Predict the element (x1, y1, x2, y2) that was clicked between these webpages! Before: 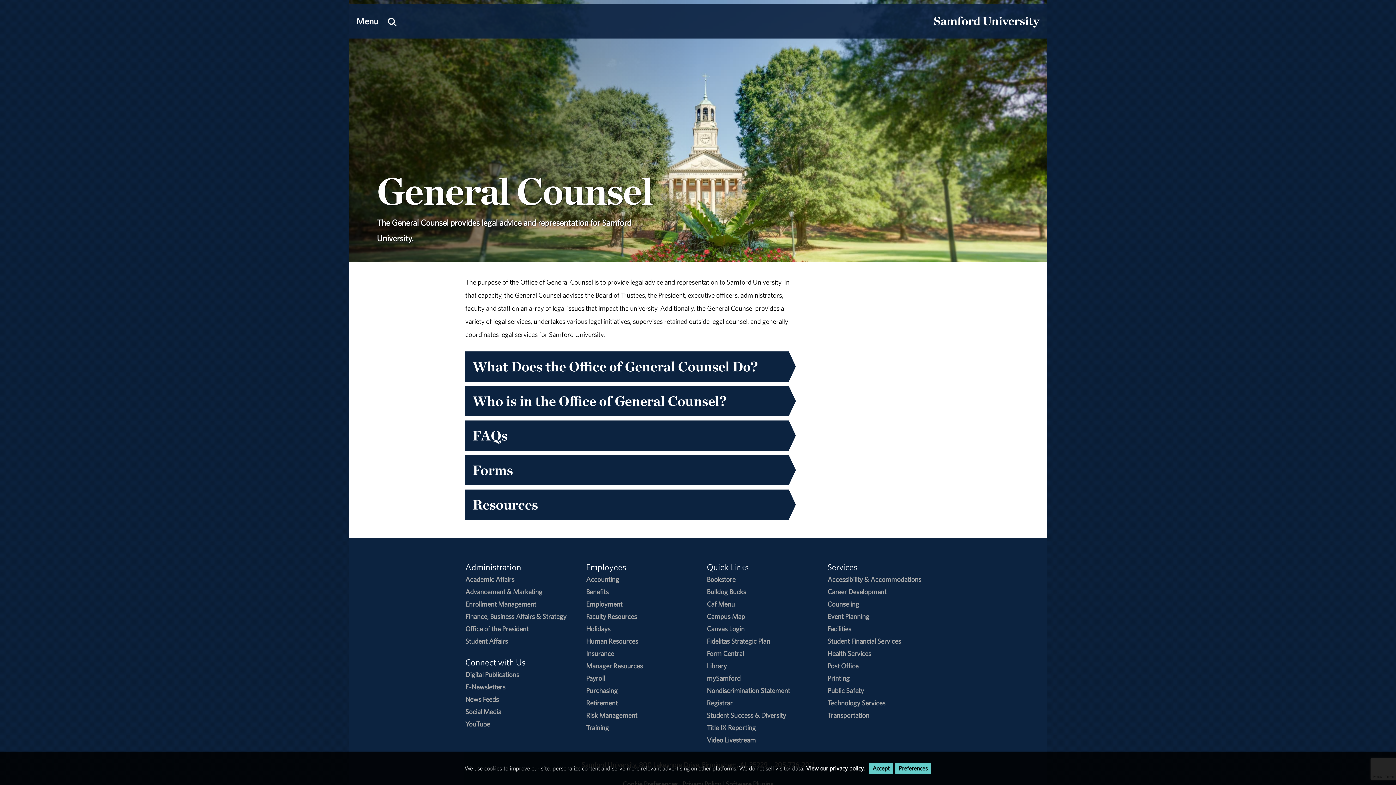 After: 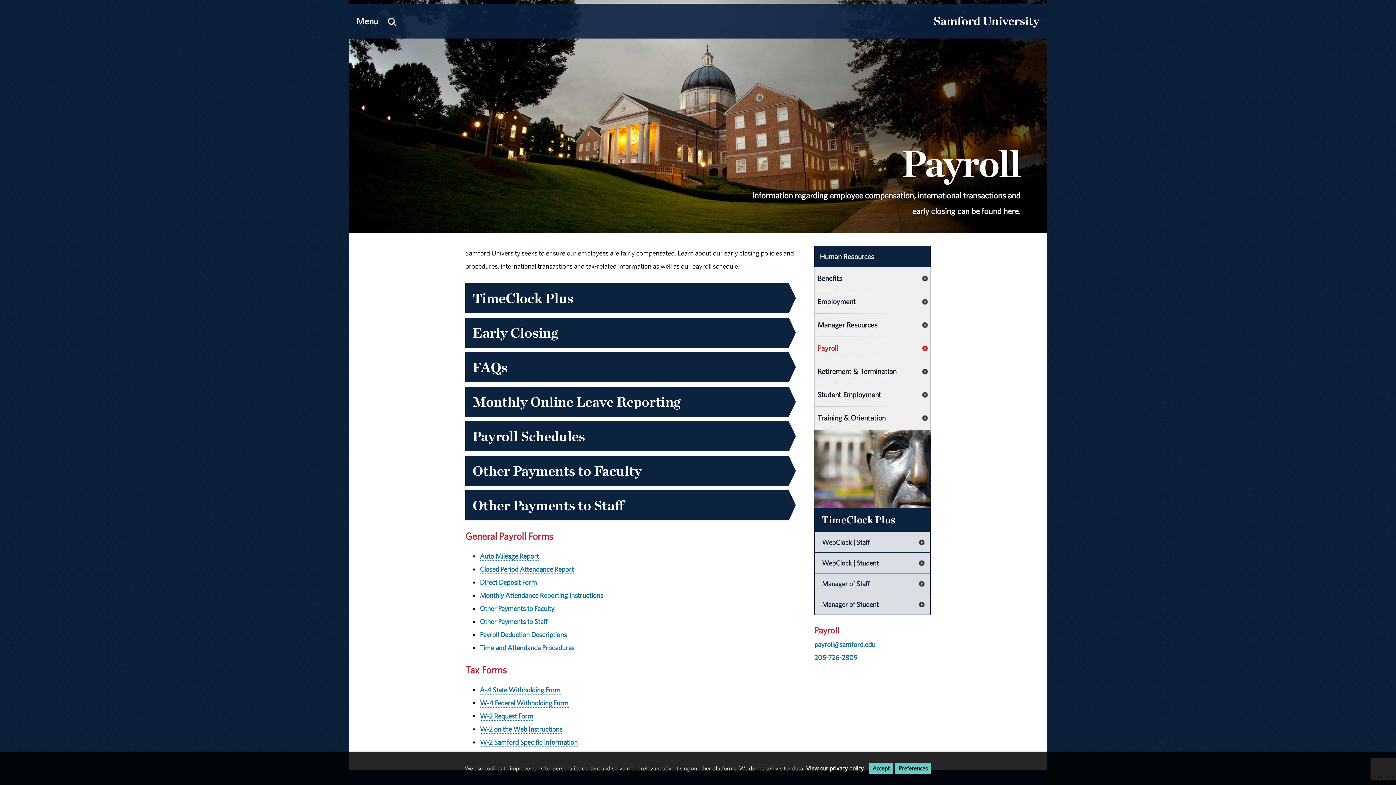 Action: label: Payroll bbox: (586, 674, 605, 682)